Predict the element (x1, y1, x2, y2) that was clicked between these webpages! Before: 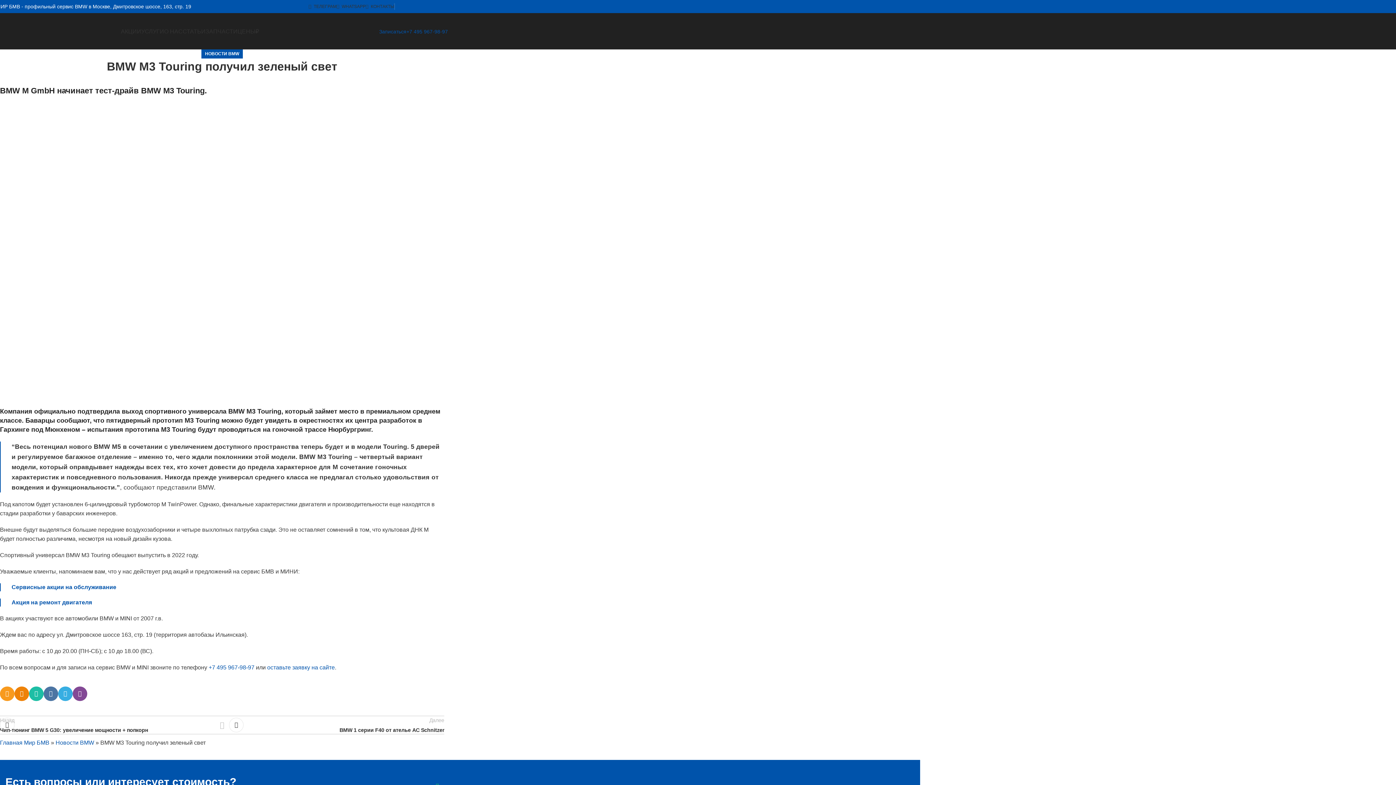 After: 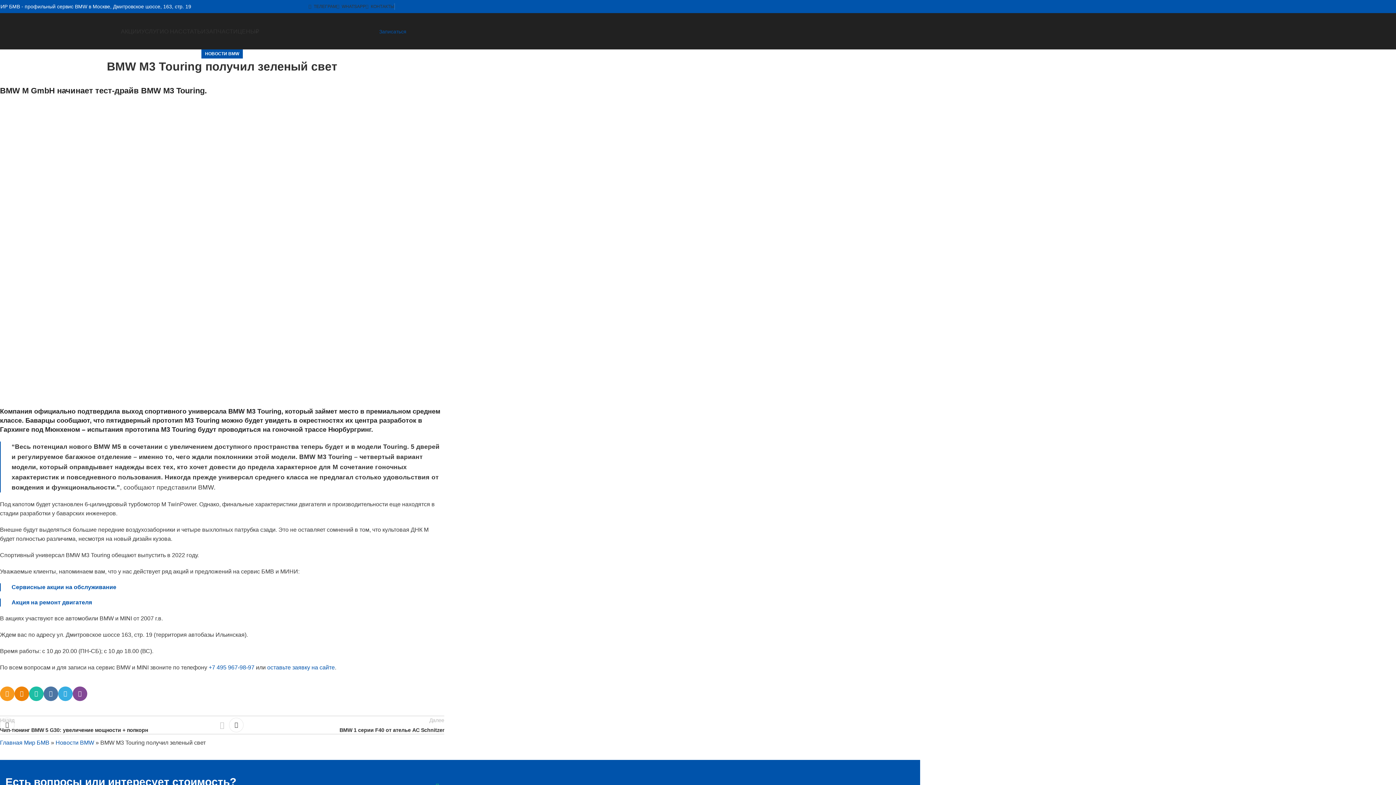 Action: bbox: (406, 28, 448, 34) label: +7 495 967-98-97